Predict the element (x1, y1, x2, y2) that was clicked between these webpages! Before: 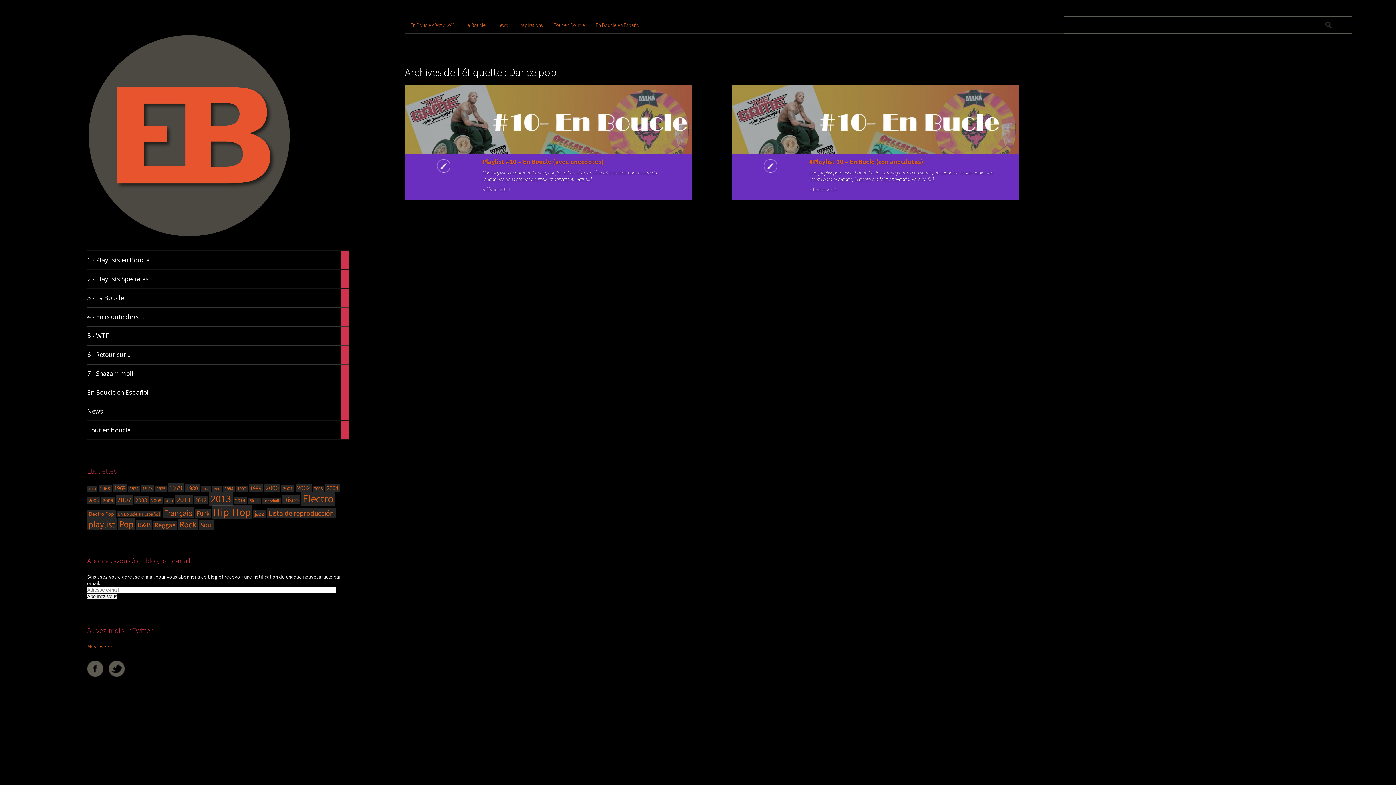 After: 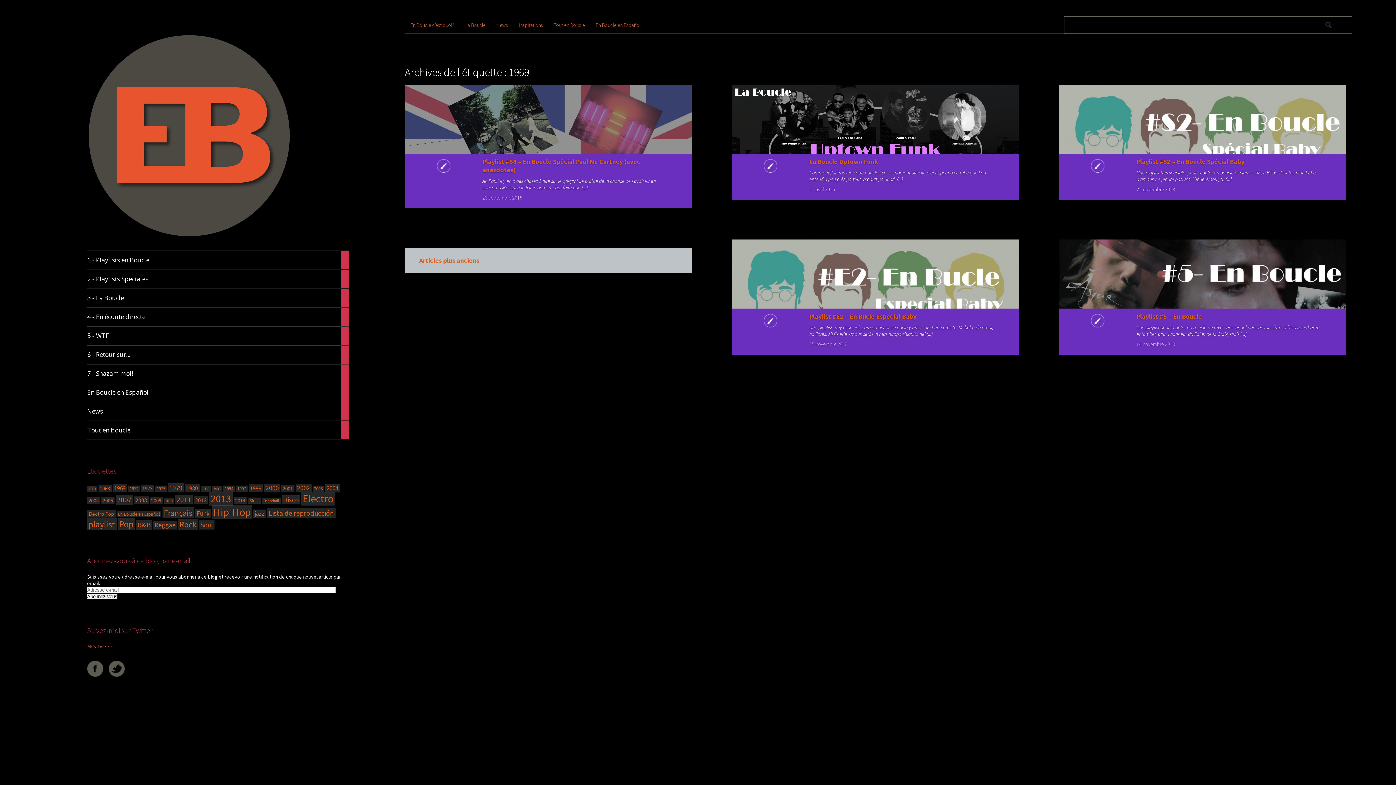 Action: label: 1969 (7 éléments) bbox: (112, 484, 127, 492)